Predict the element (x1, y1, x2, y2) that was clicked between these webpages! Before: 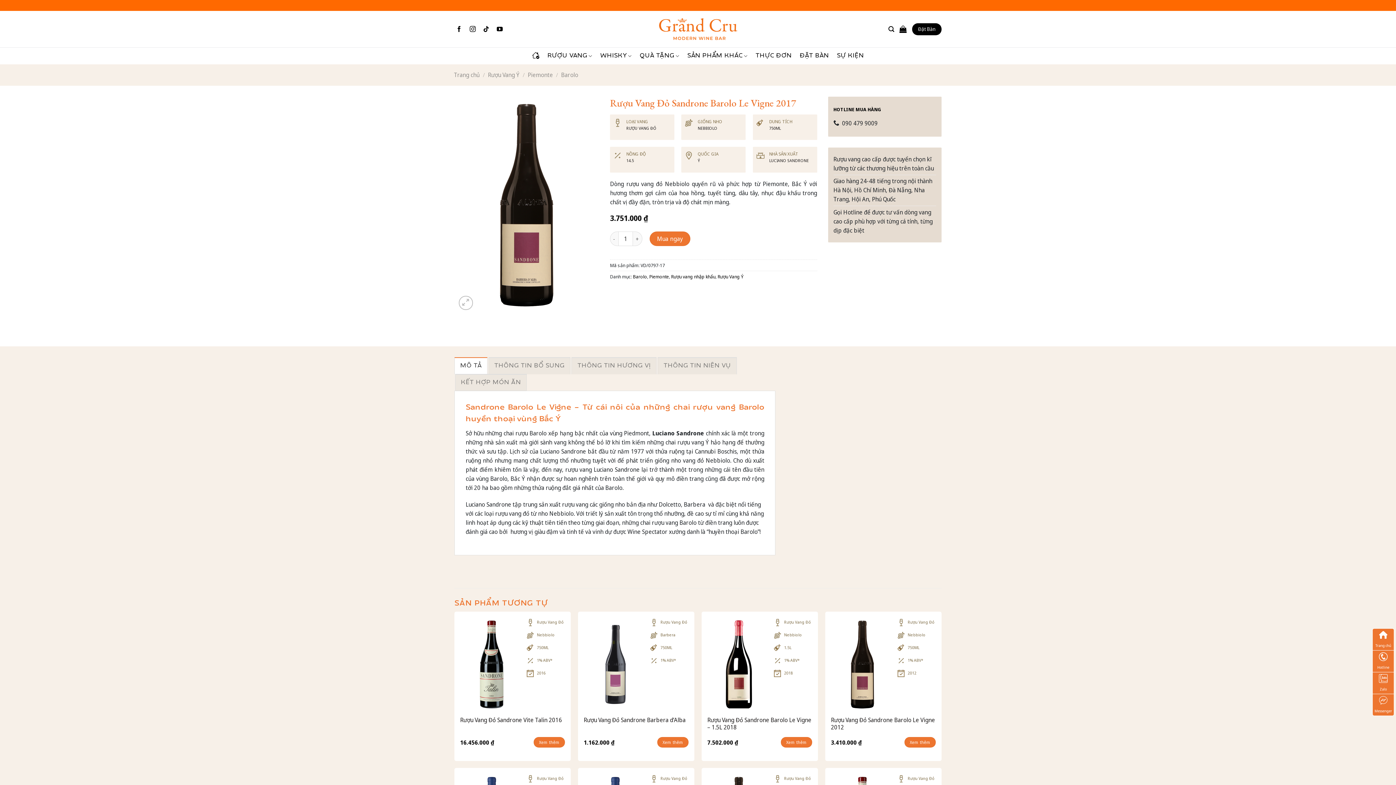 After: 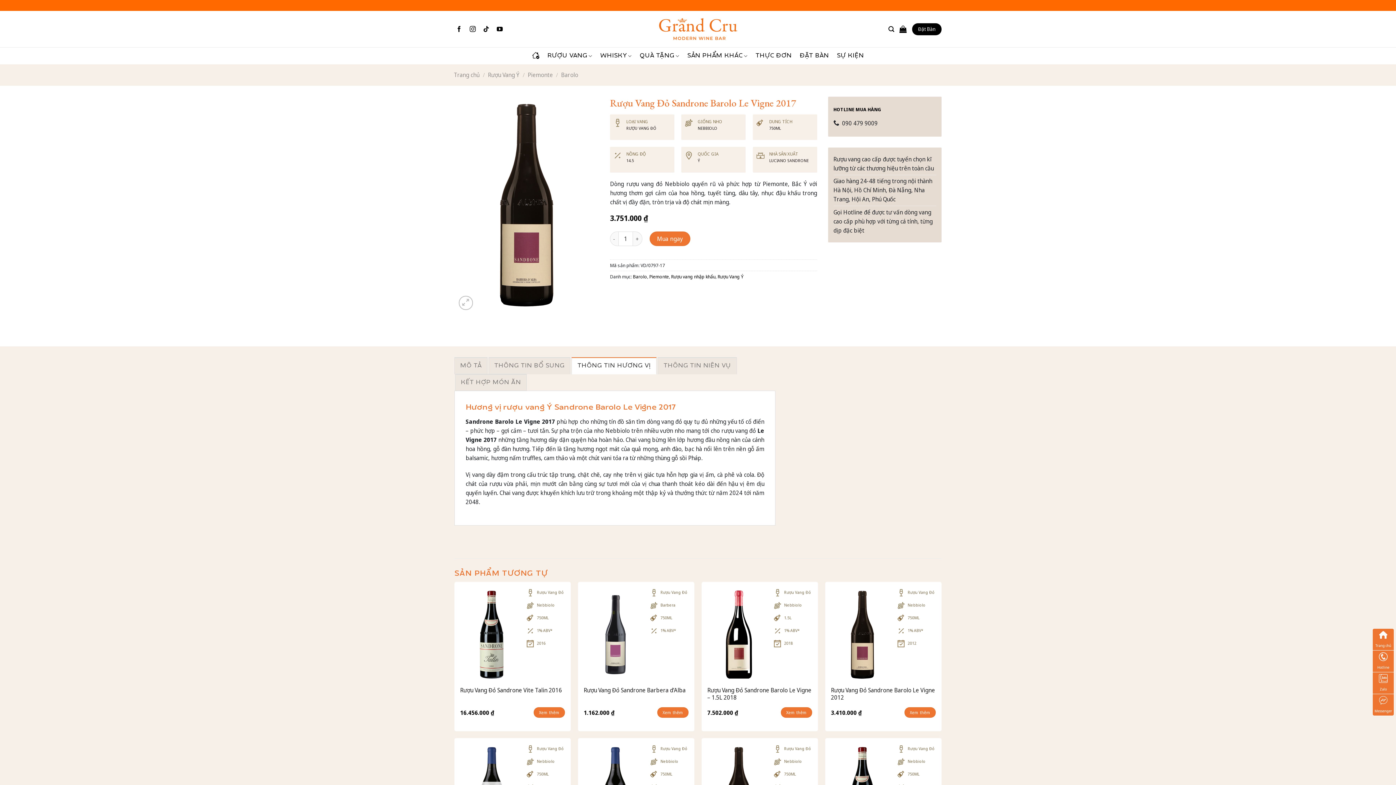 Action: label: THÔNG TIN HƯƠNG VỊ bbox: (571, 357, 656, 374)